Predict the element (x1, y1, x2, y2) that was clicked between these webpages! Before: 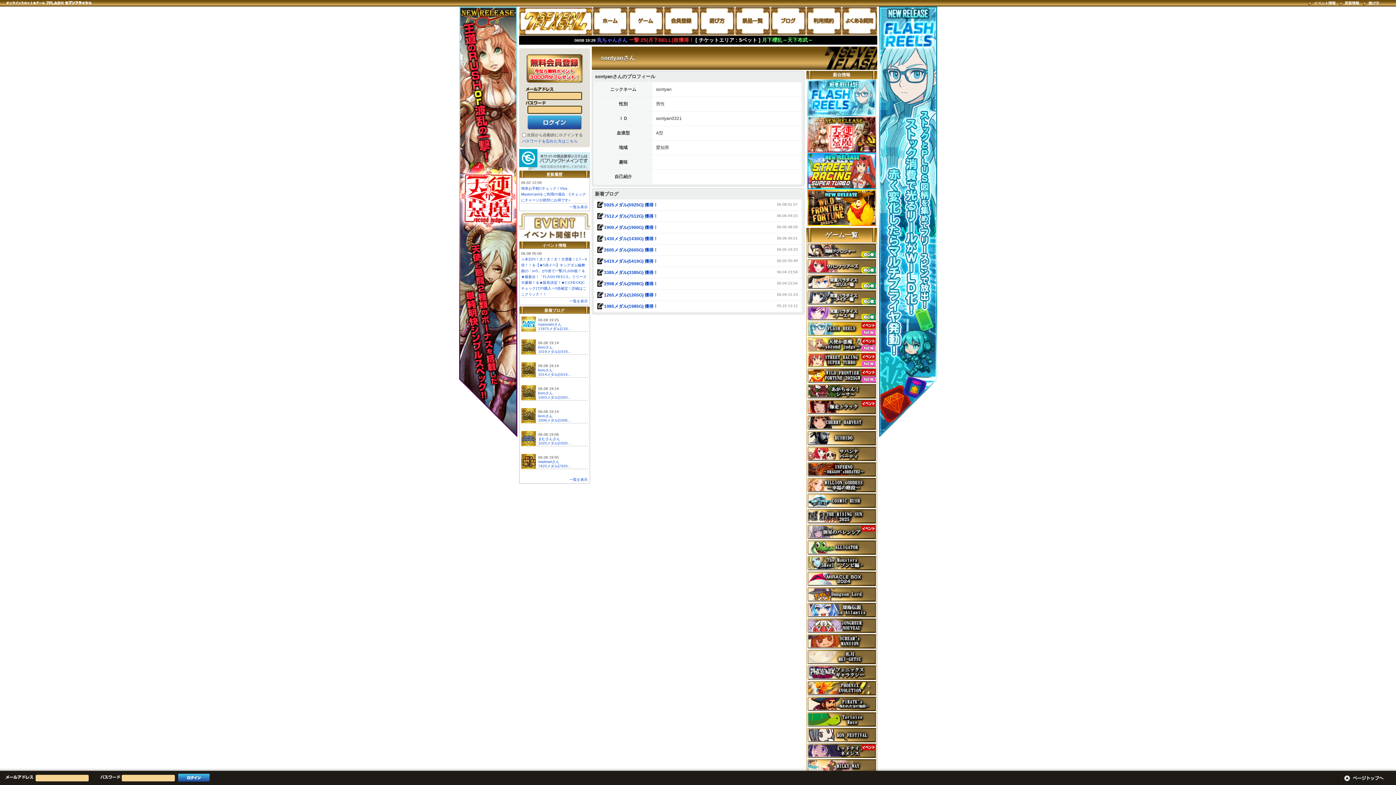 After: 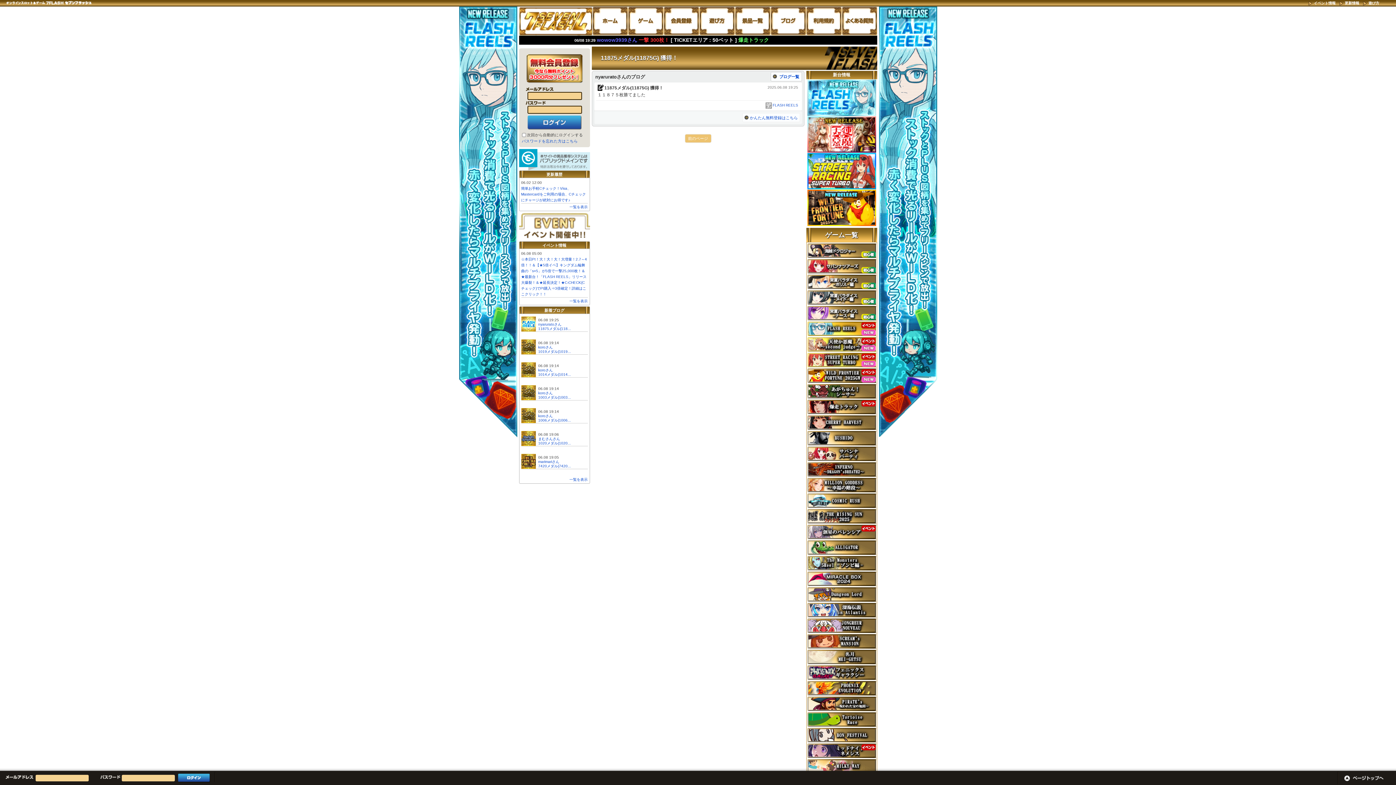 Action: bbox: (521, 322, 535, 326)